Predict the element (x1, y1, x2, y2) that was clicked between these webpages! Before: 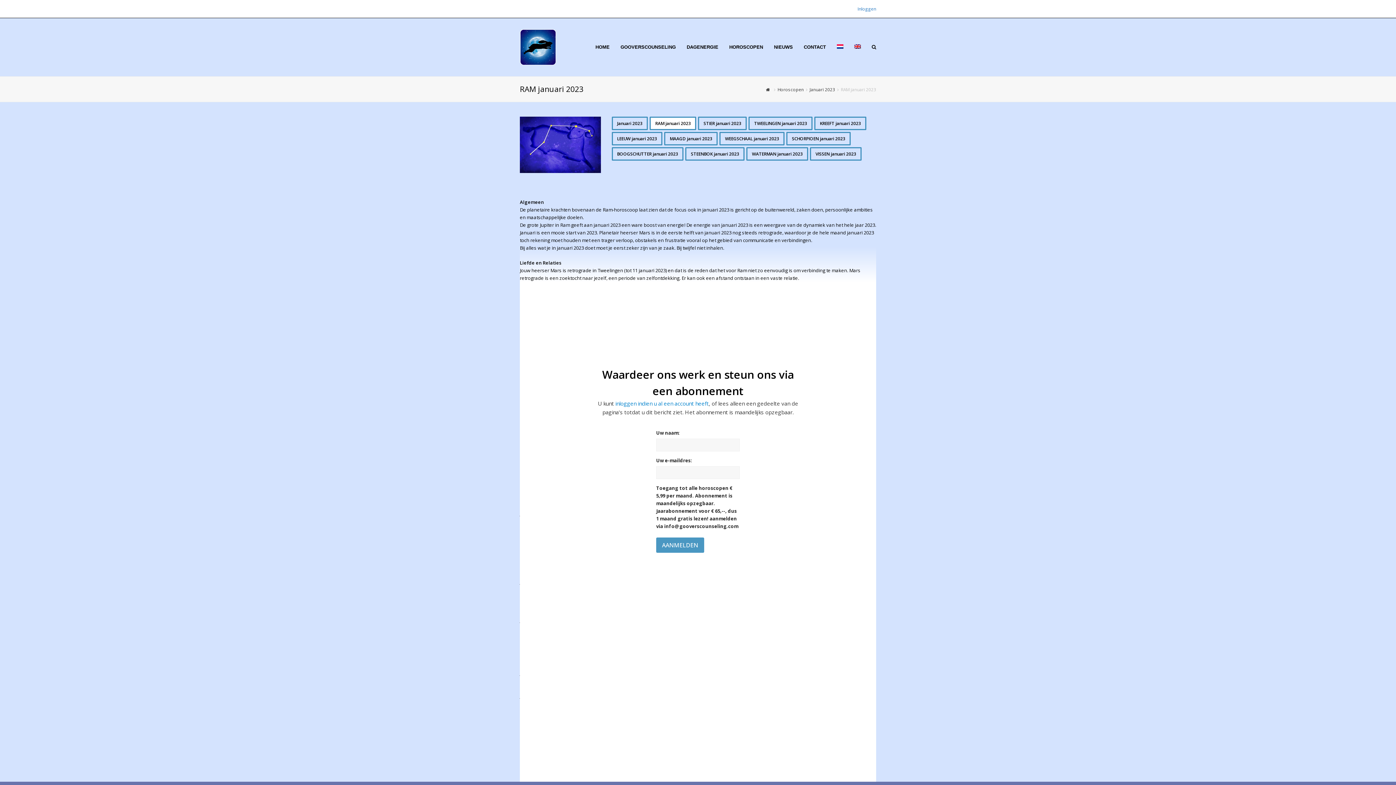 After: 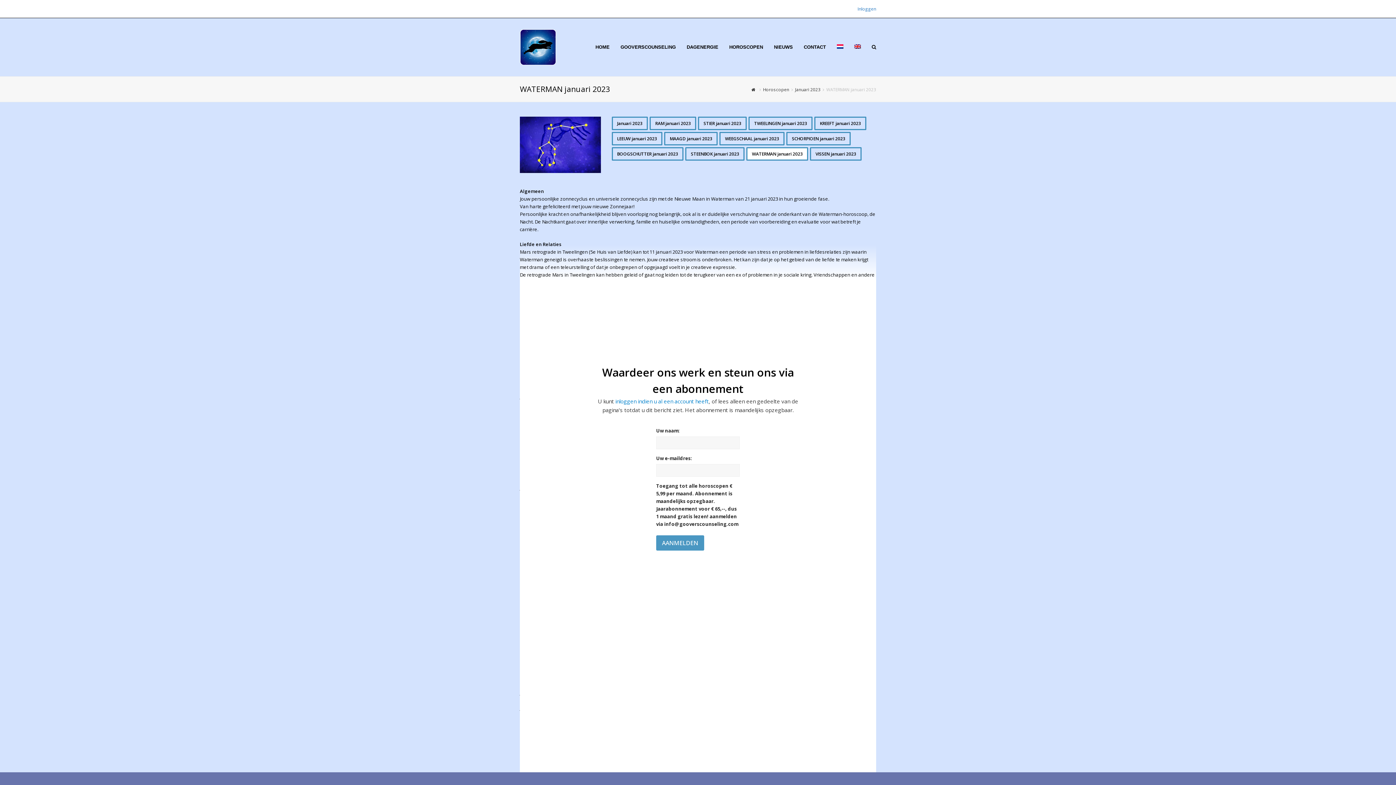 Action: label: WATERMAN januari 2023 bbox: (746, 147, 808, 160)